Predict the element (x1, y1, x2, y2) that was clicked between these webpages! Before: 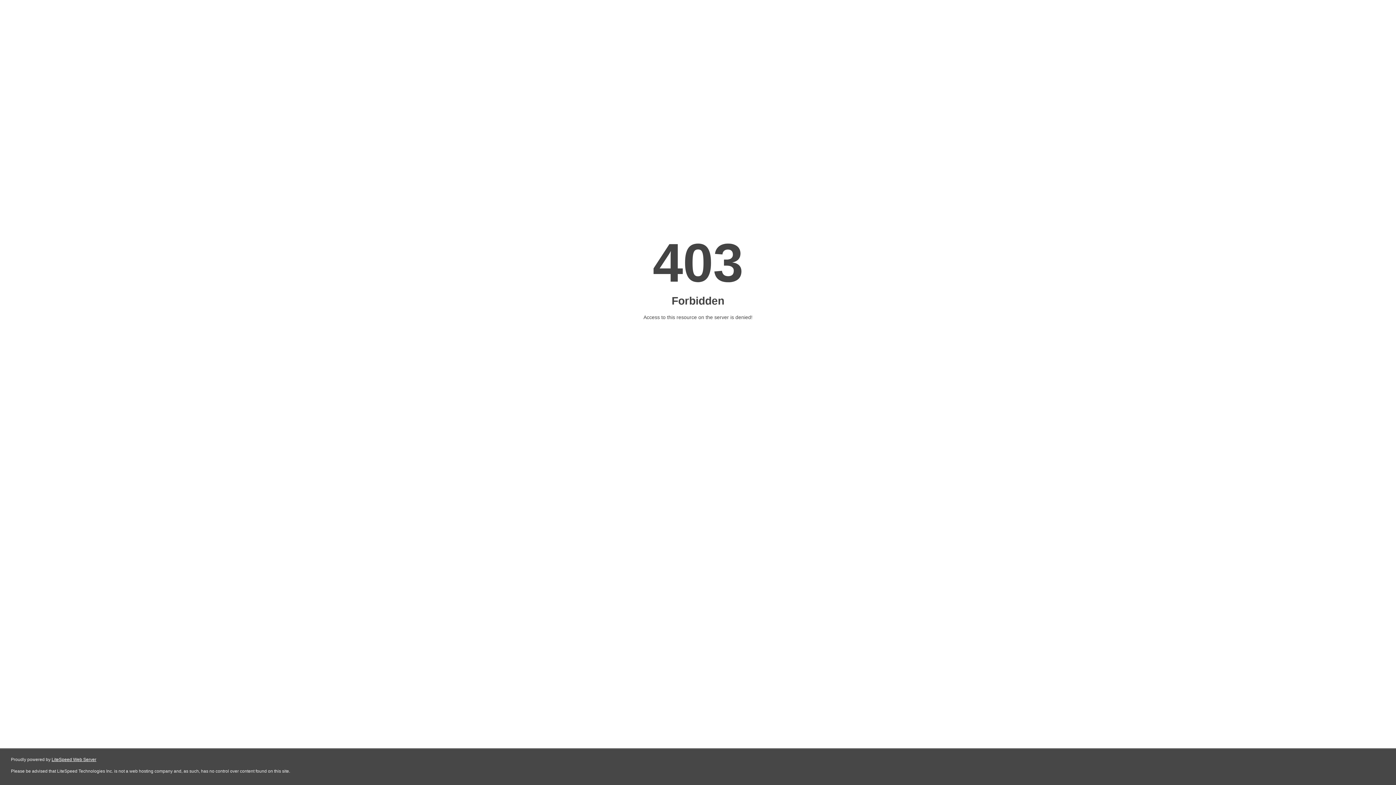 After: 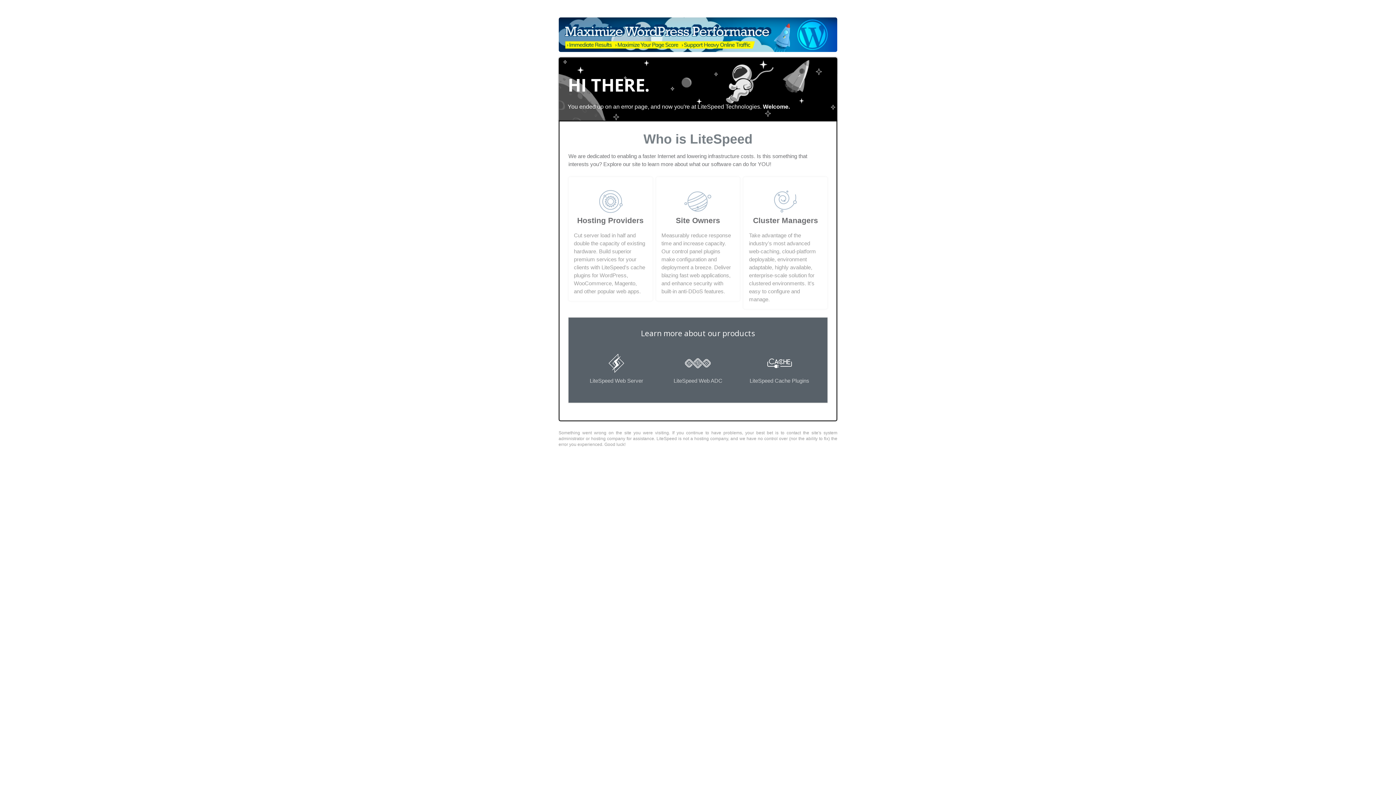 Action: label: LiteSpeed Web Server bbox: (51, 757, 96, 762)